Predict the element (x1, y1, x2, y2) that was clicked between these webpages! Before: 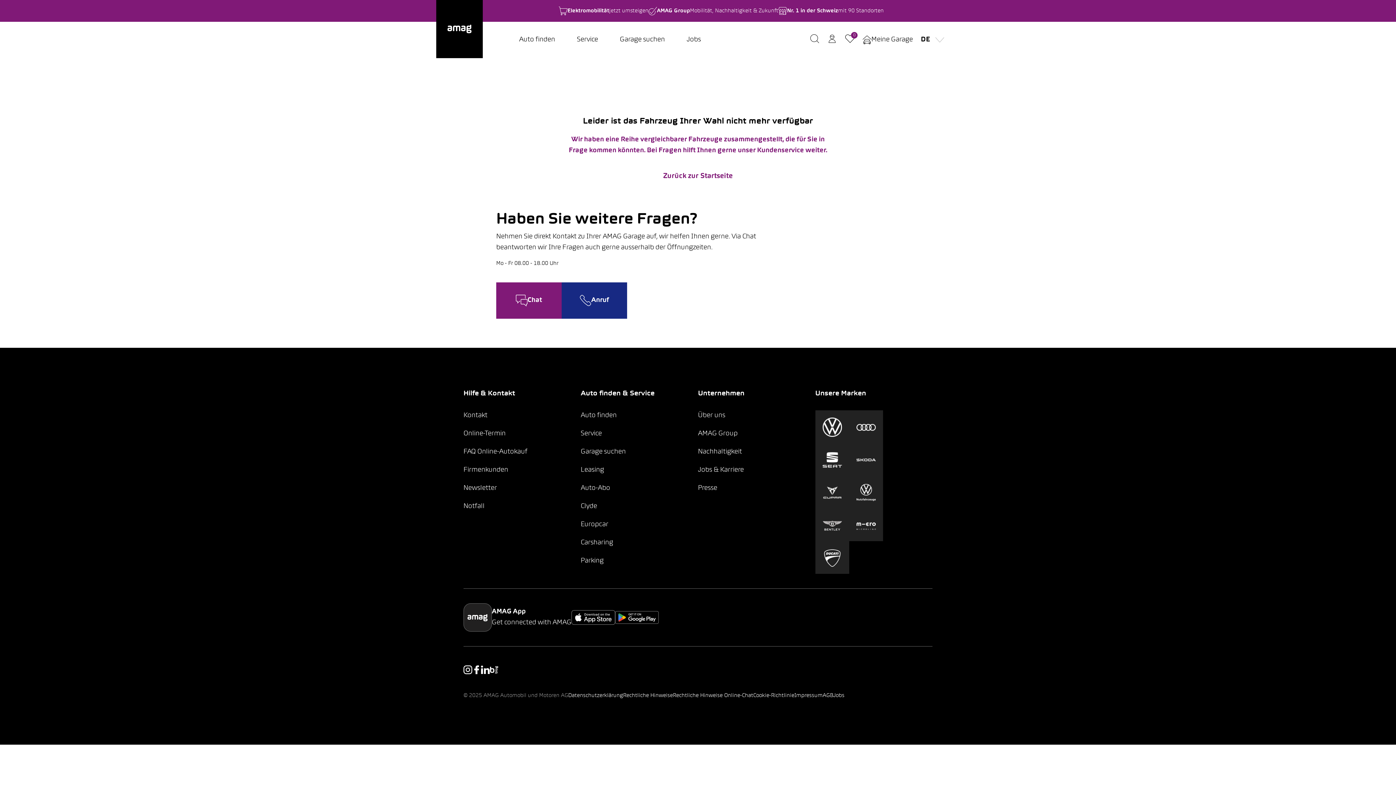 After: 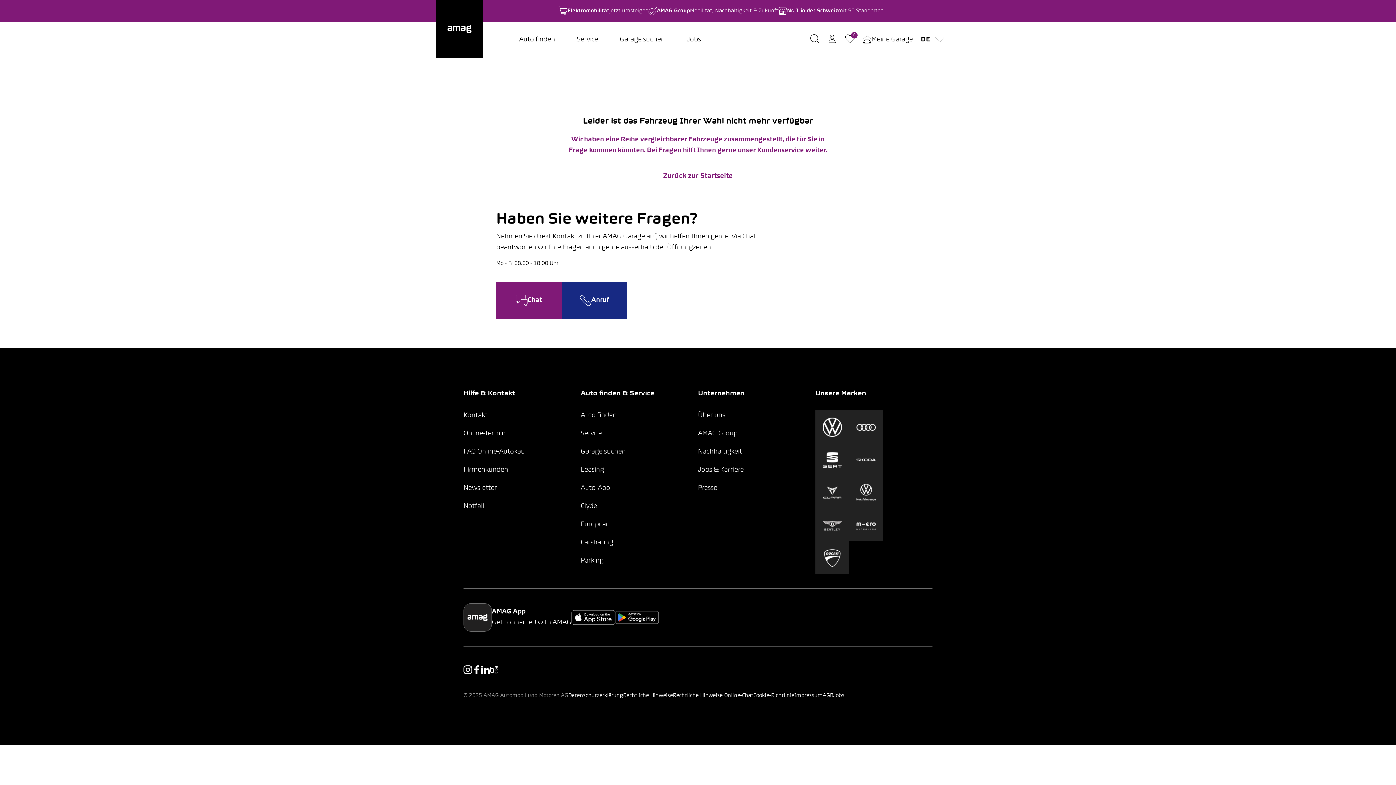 Action: bbox: (463, 667, 472, 673)